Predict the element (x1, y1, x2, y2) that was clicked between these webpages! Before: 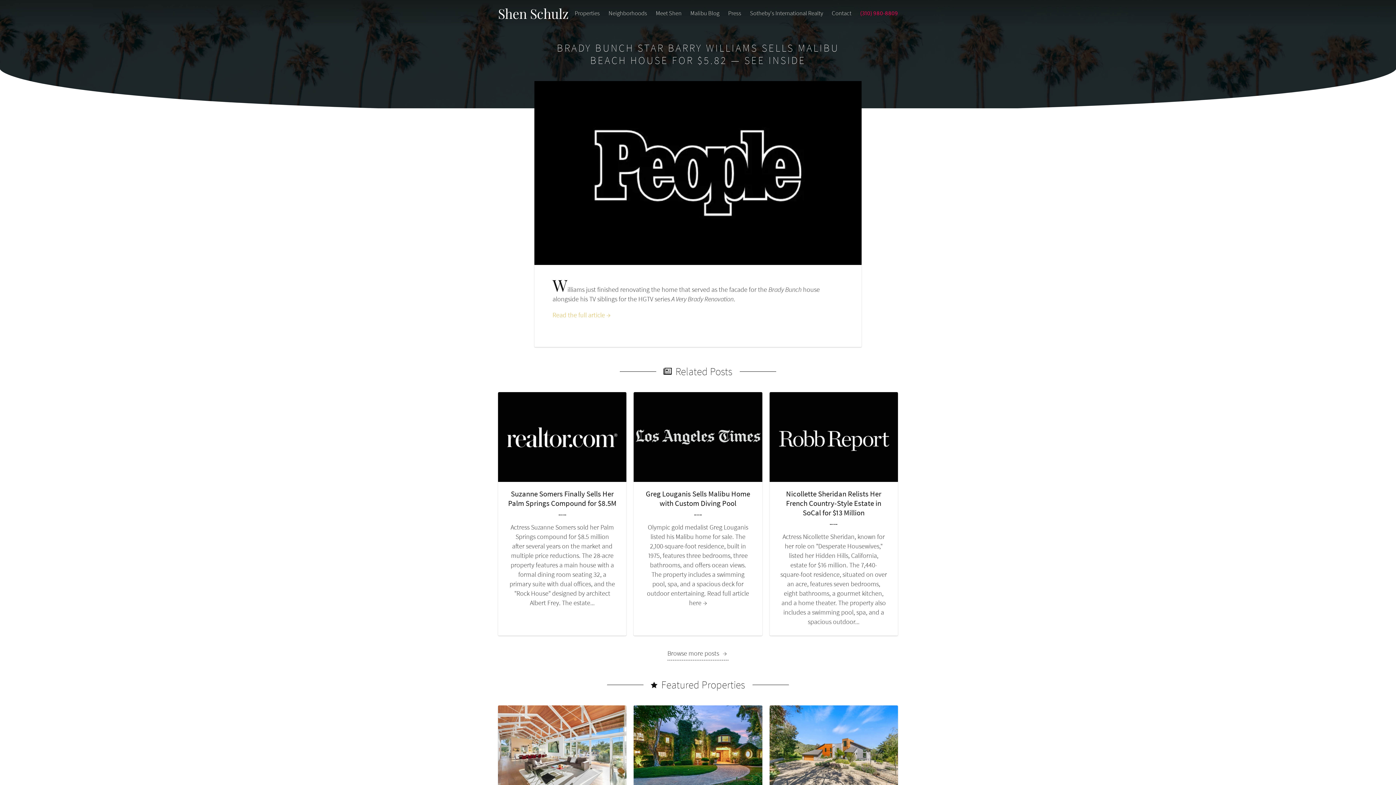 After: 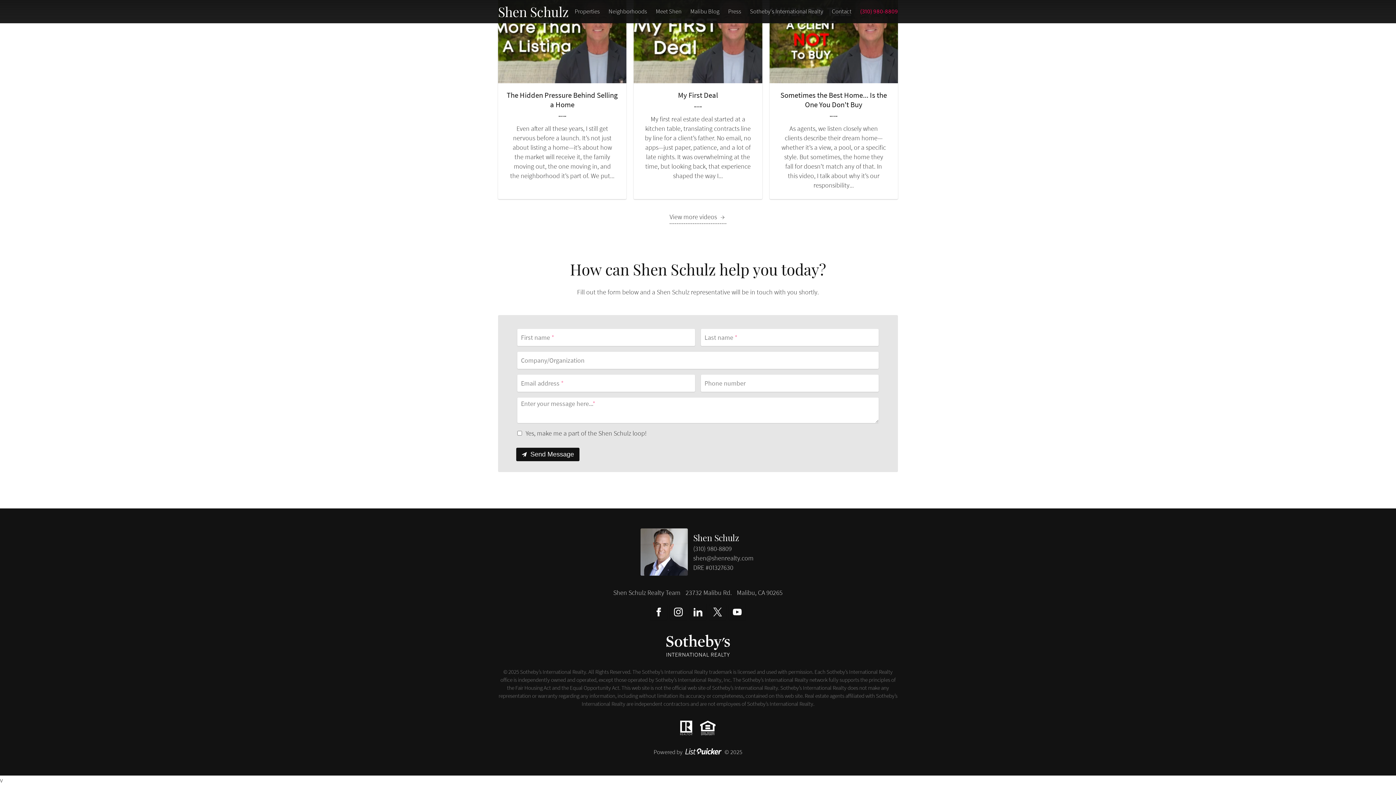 Action: label: Contact bbox: (827, 1, 856, 25)